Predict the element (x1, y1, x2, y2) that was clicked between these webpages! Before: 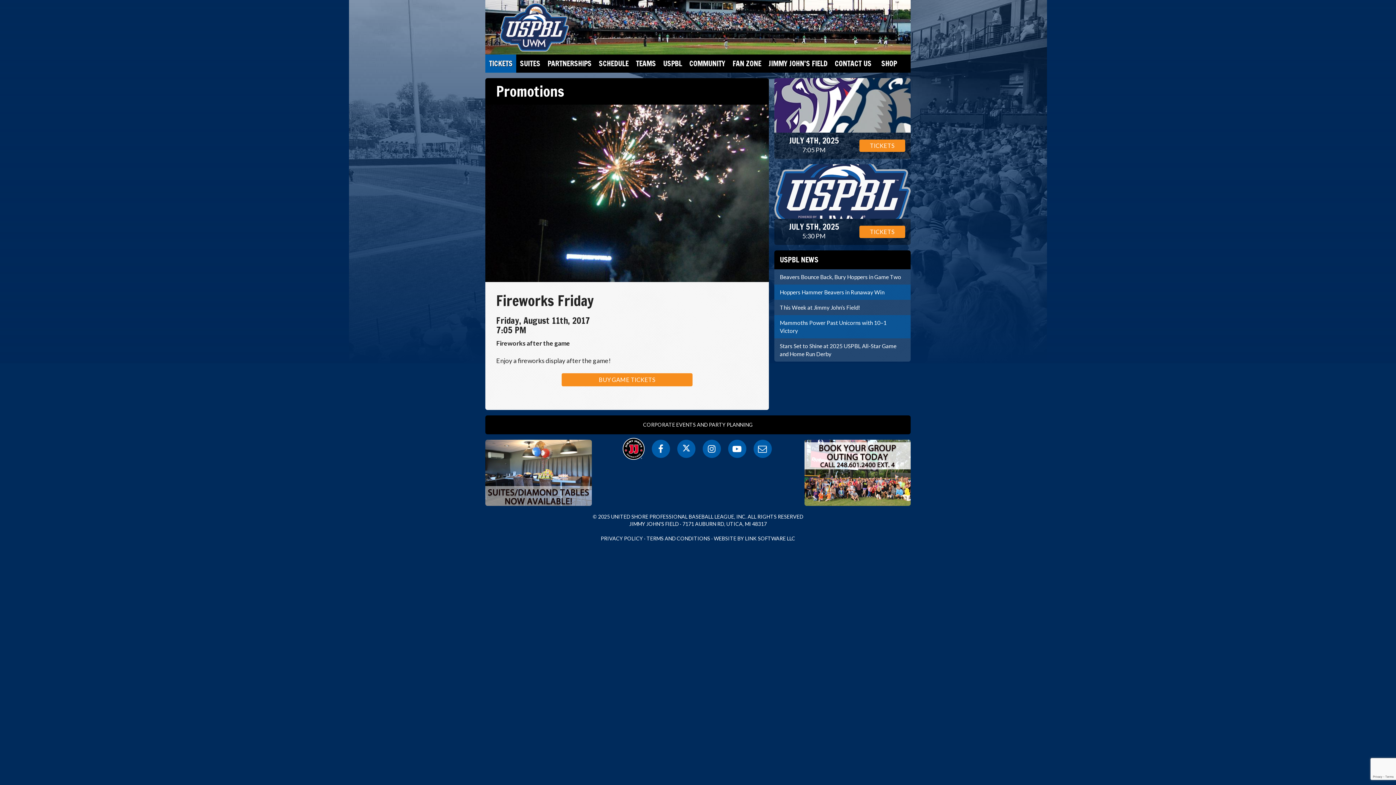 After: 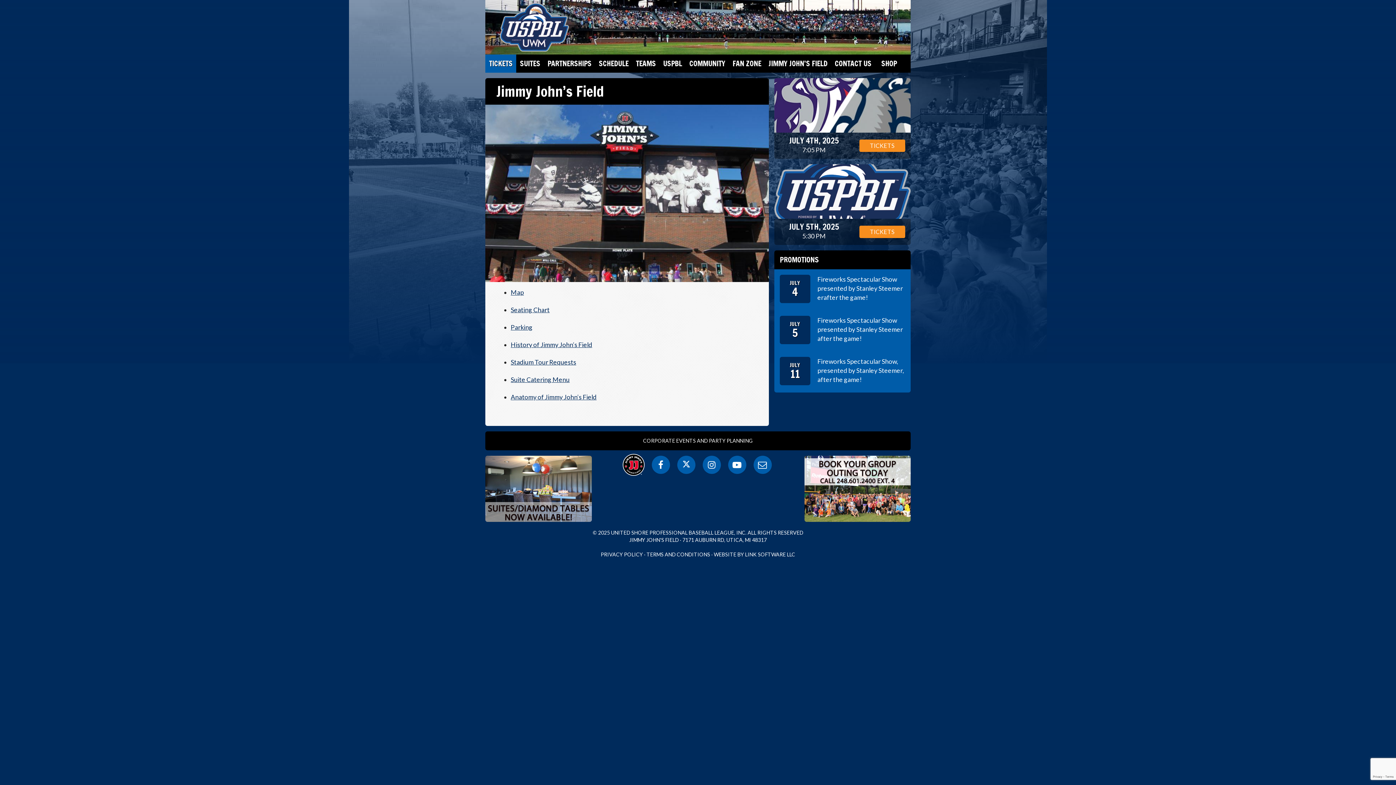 Action: label: JIMMY JOHN’S FIELD bbox: (765, 54, 831, 72)